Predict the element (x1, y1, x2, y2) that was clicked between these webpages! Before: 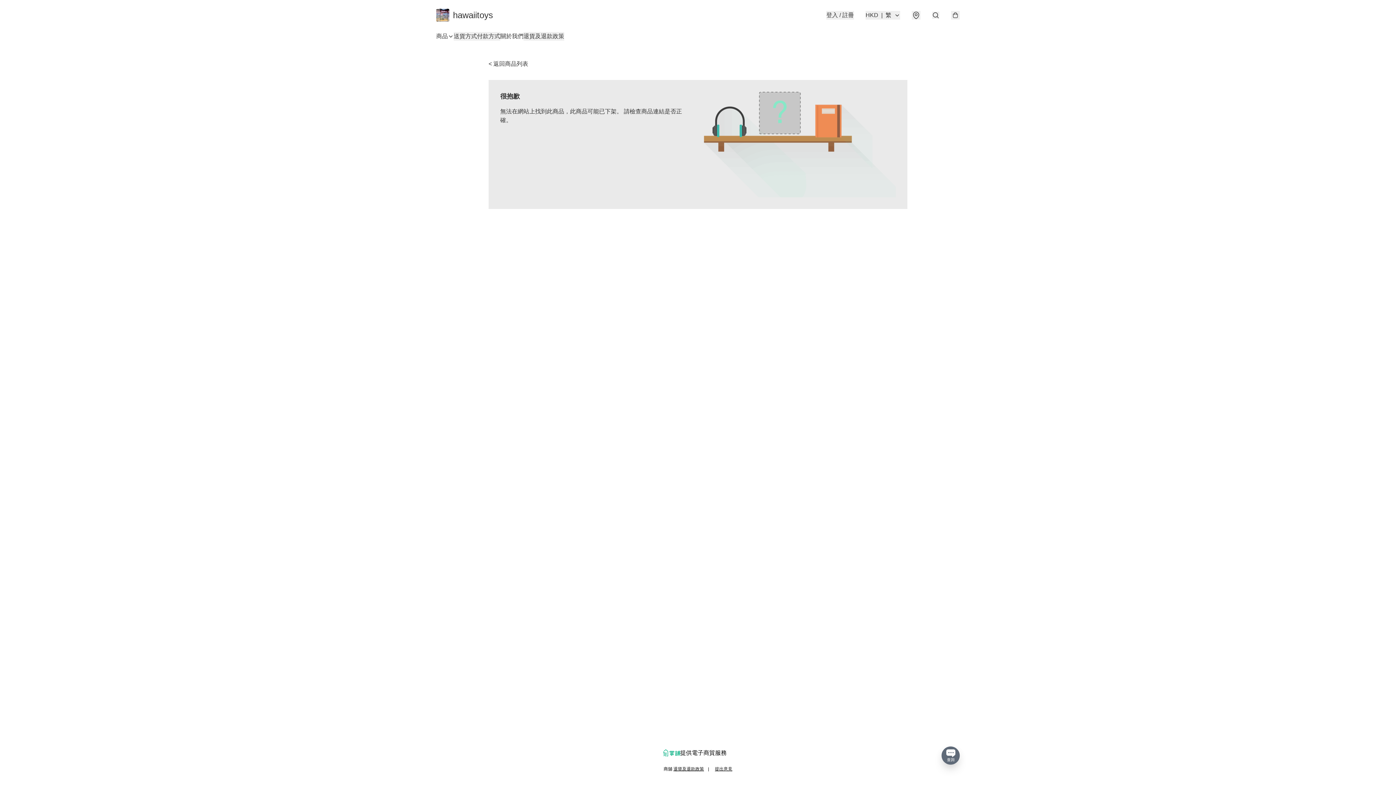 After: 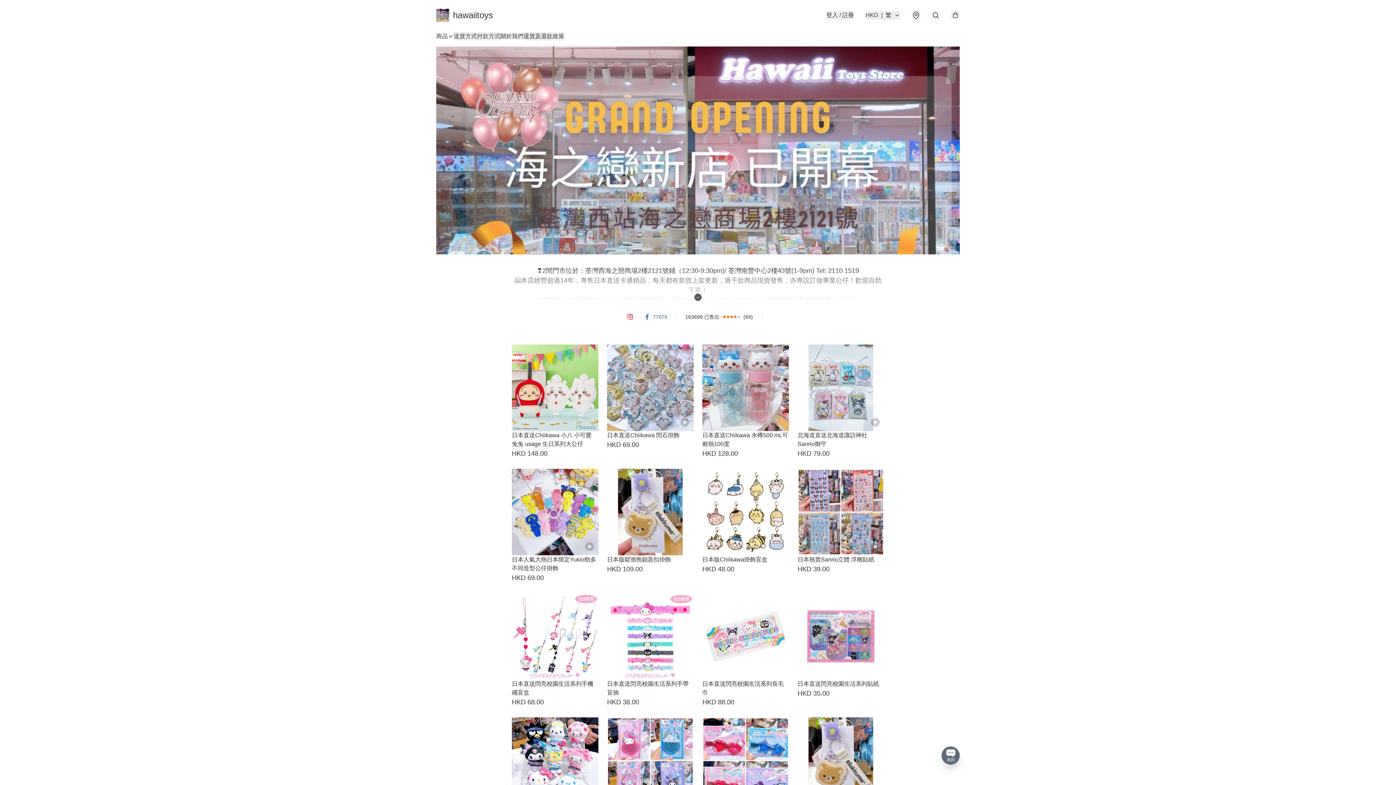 Action: bbox: (436, 8, 493, 21) label: hawaiitoys